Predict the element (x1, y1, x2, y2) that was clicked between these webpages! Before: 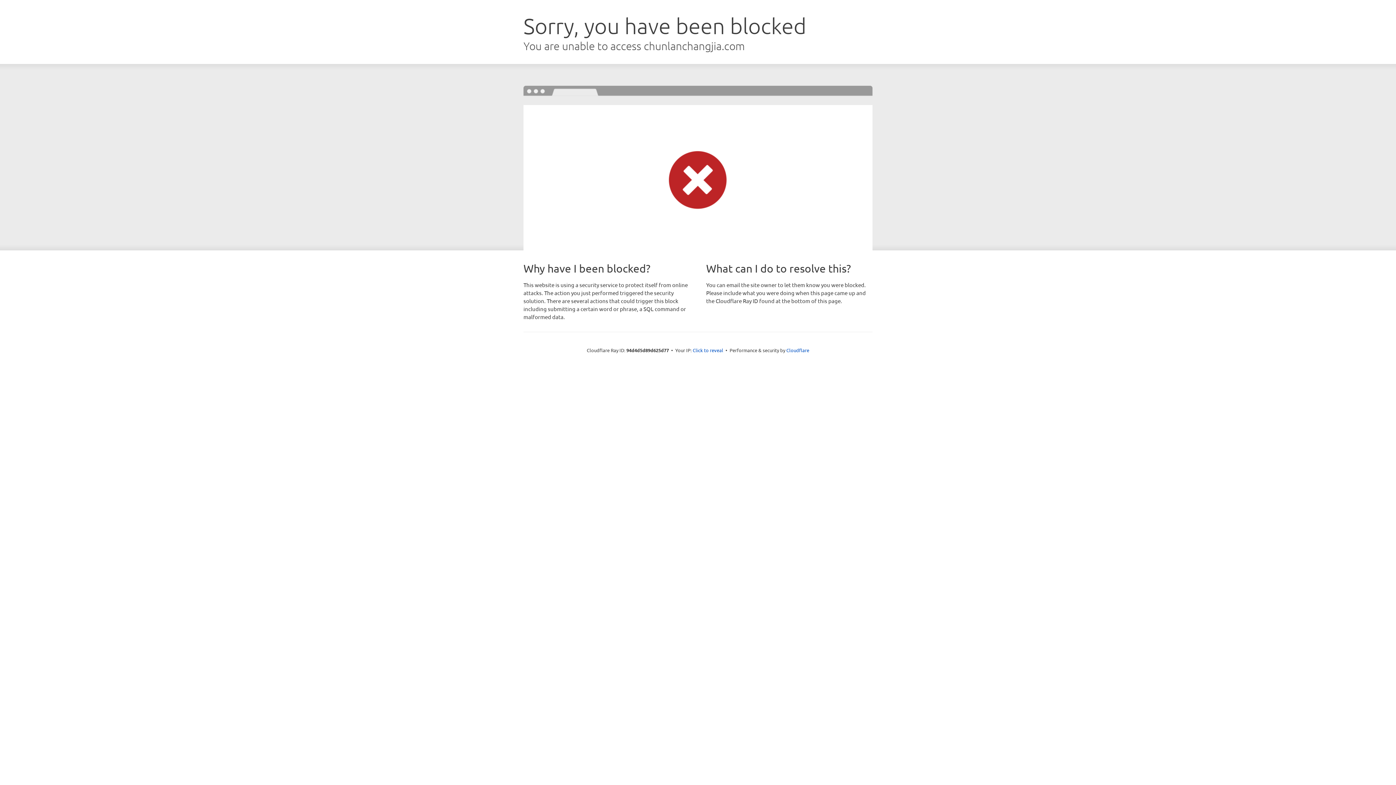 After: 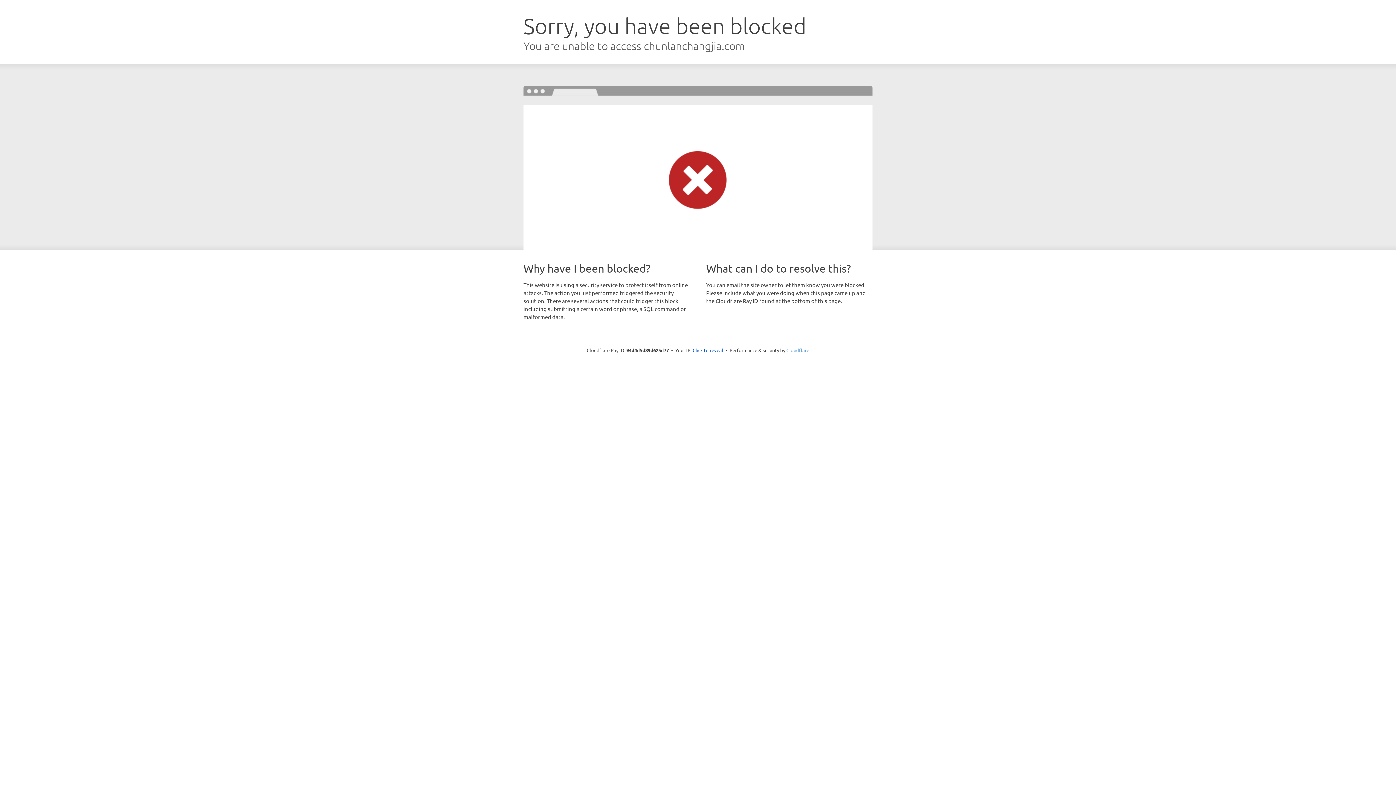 Action: label: Cloudflare bbox: (786, 347, 809, 353)